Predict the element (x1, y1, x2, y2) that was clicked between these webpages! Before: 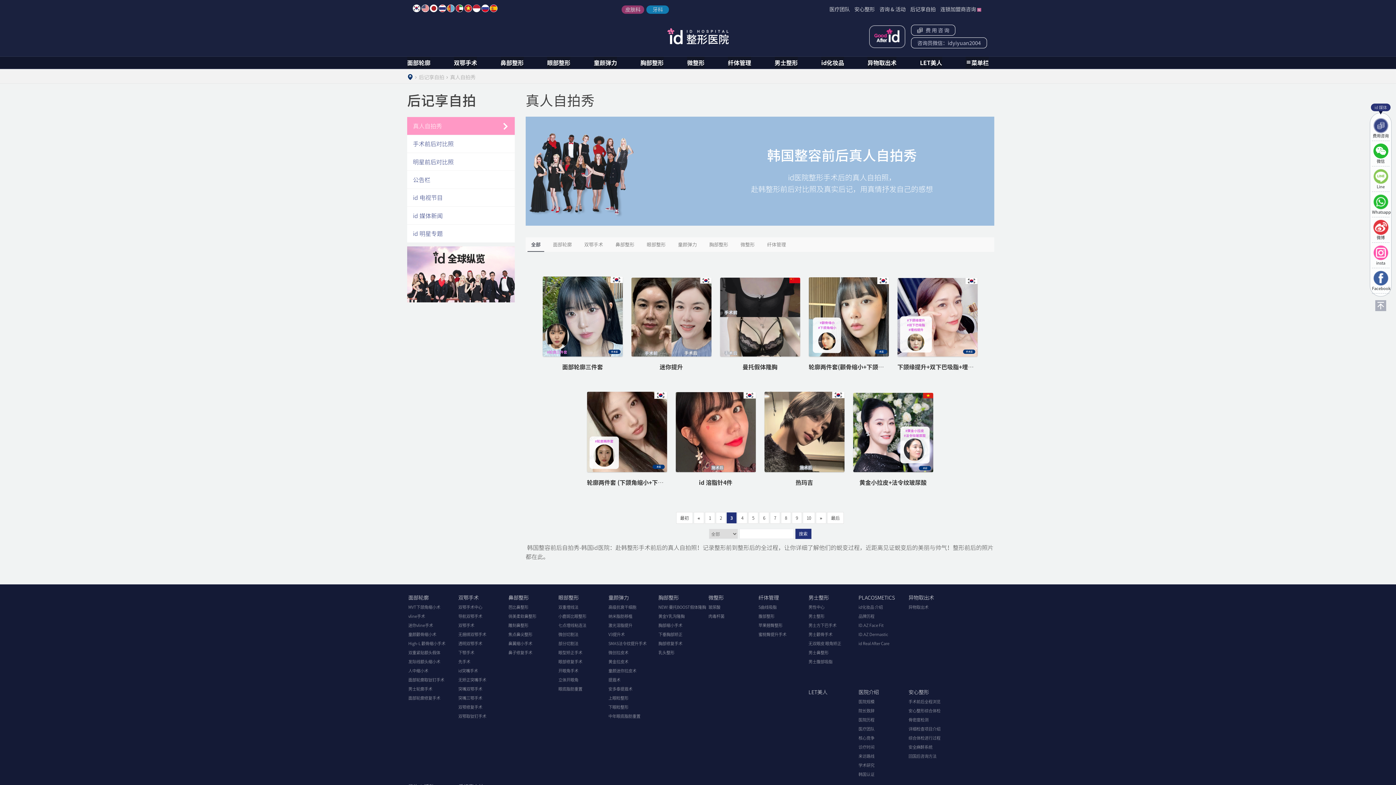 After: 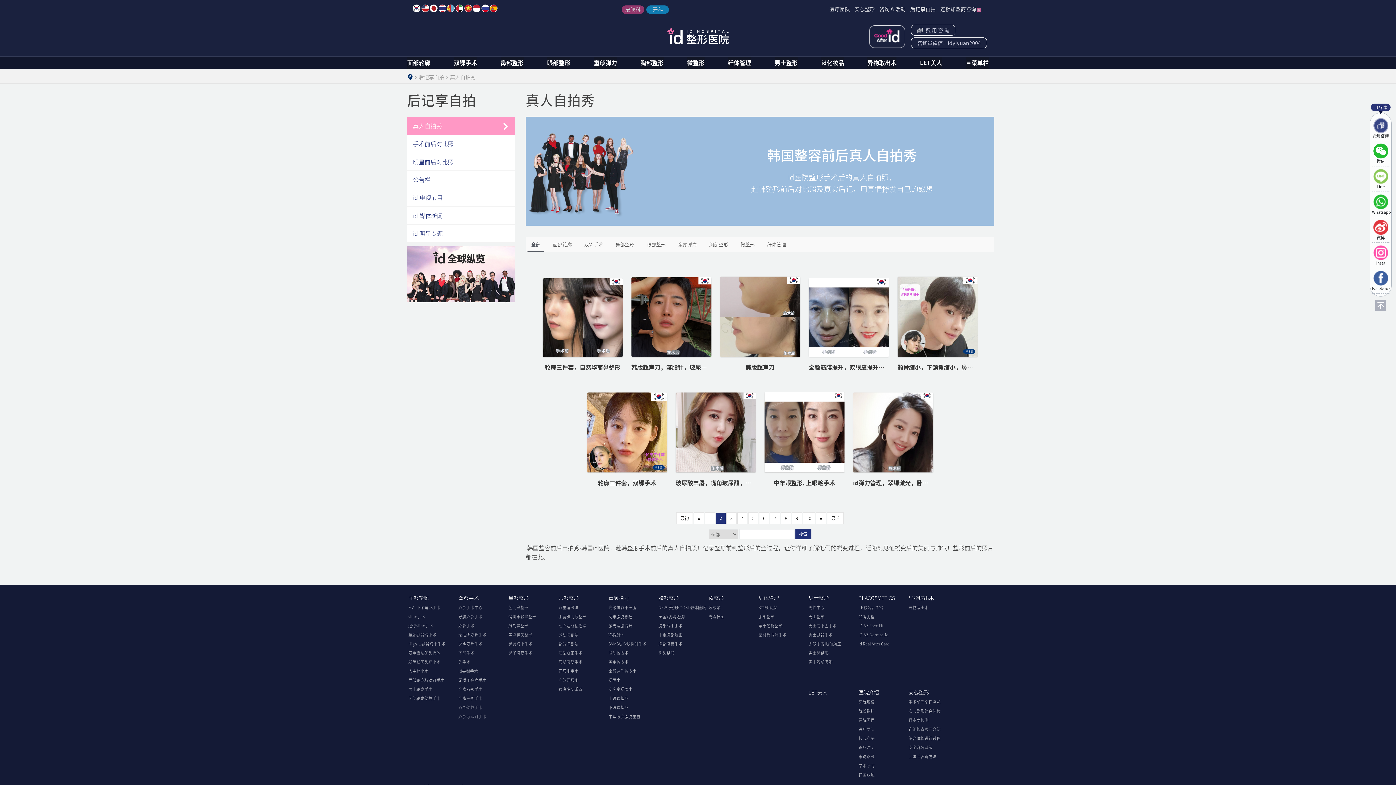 Action: label: 2 bbox: (716, 512, 726, 523)